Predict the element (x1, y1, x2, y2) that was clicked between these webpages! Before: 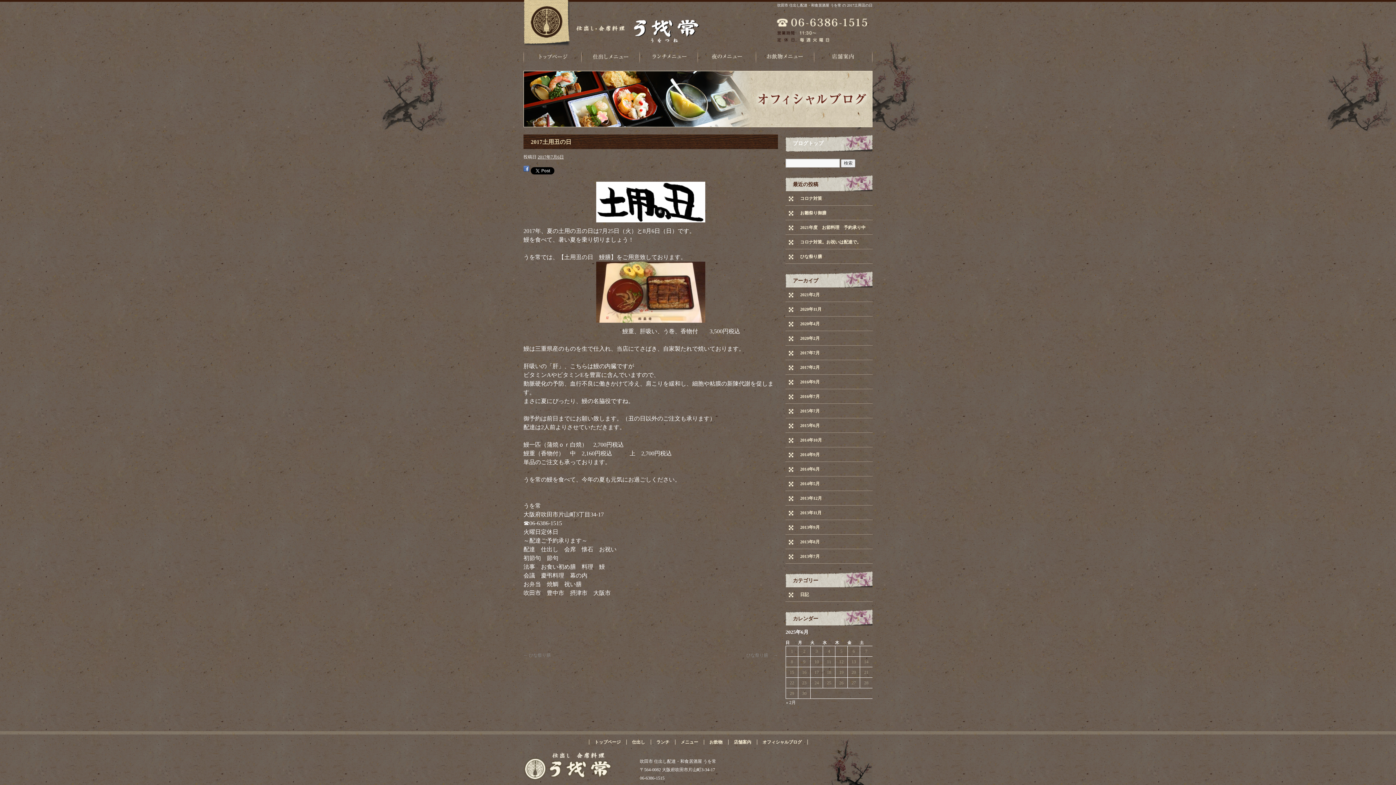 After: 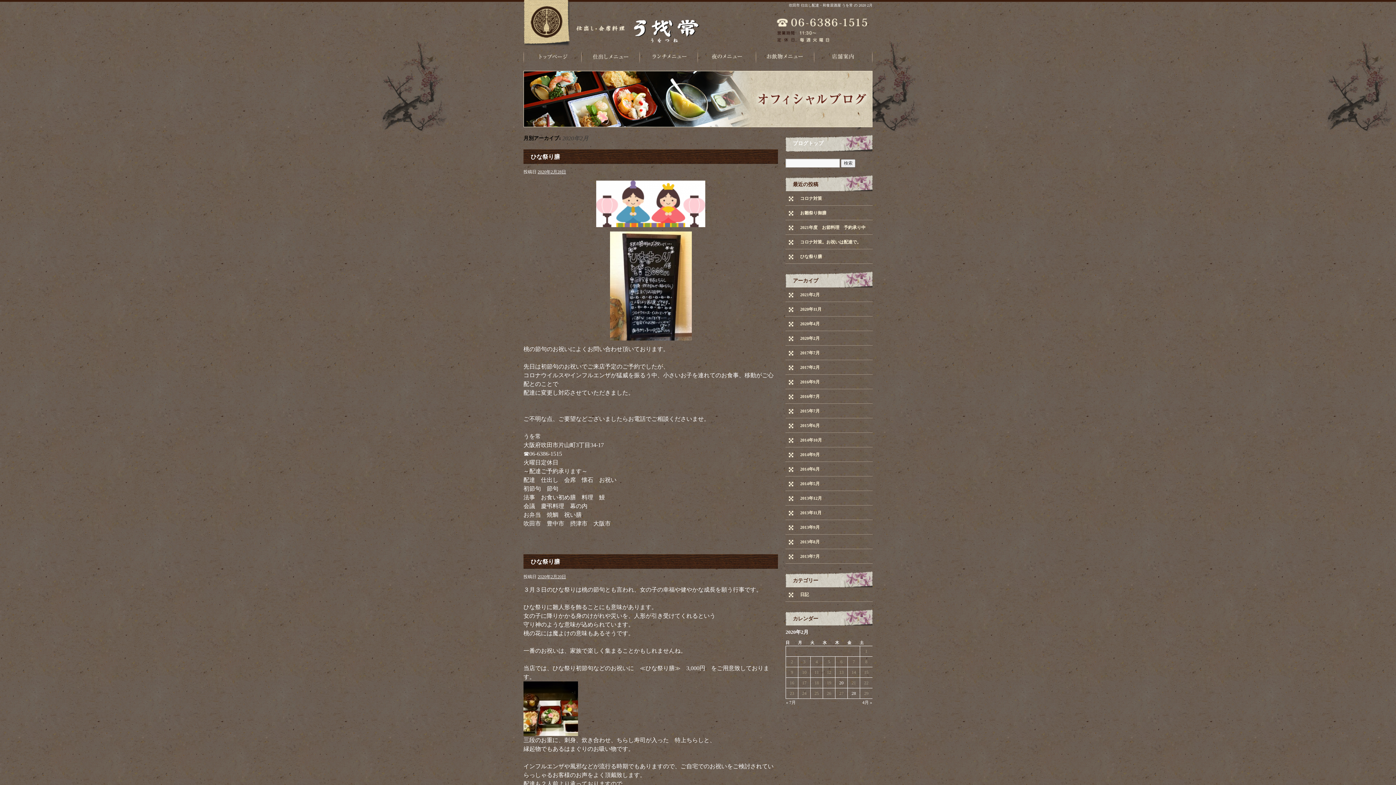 Action: bbox: (785, 331, 872, 345) label: 2020年2月